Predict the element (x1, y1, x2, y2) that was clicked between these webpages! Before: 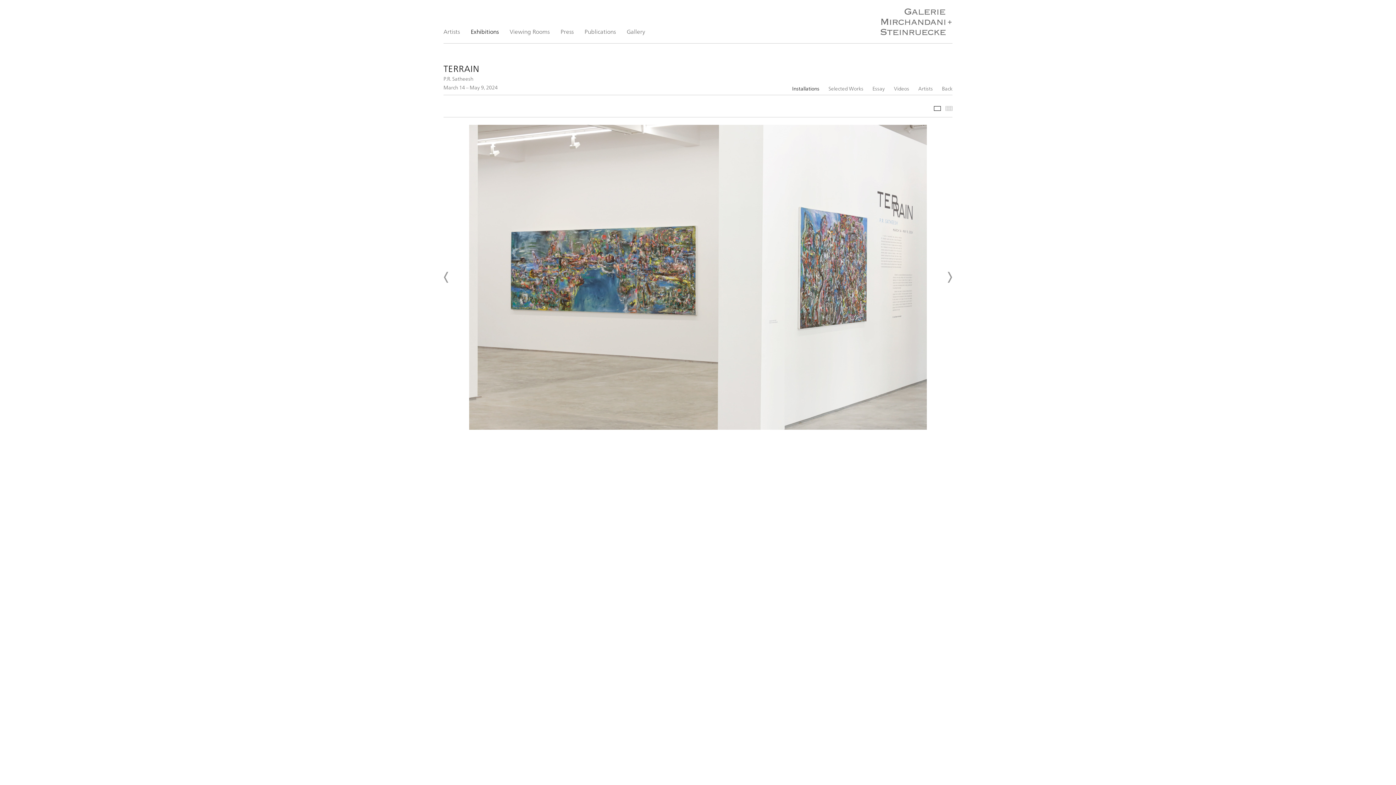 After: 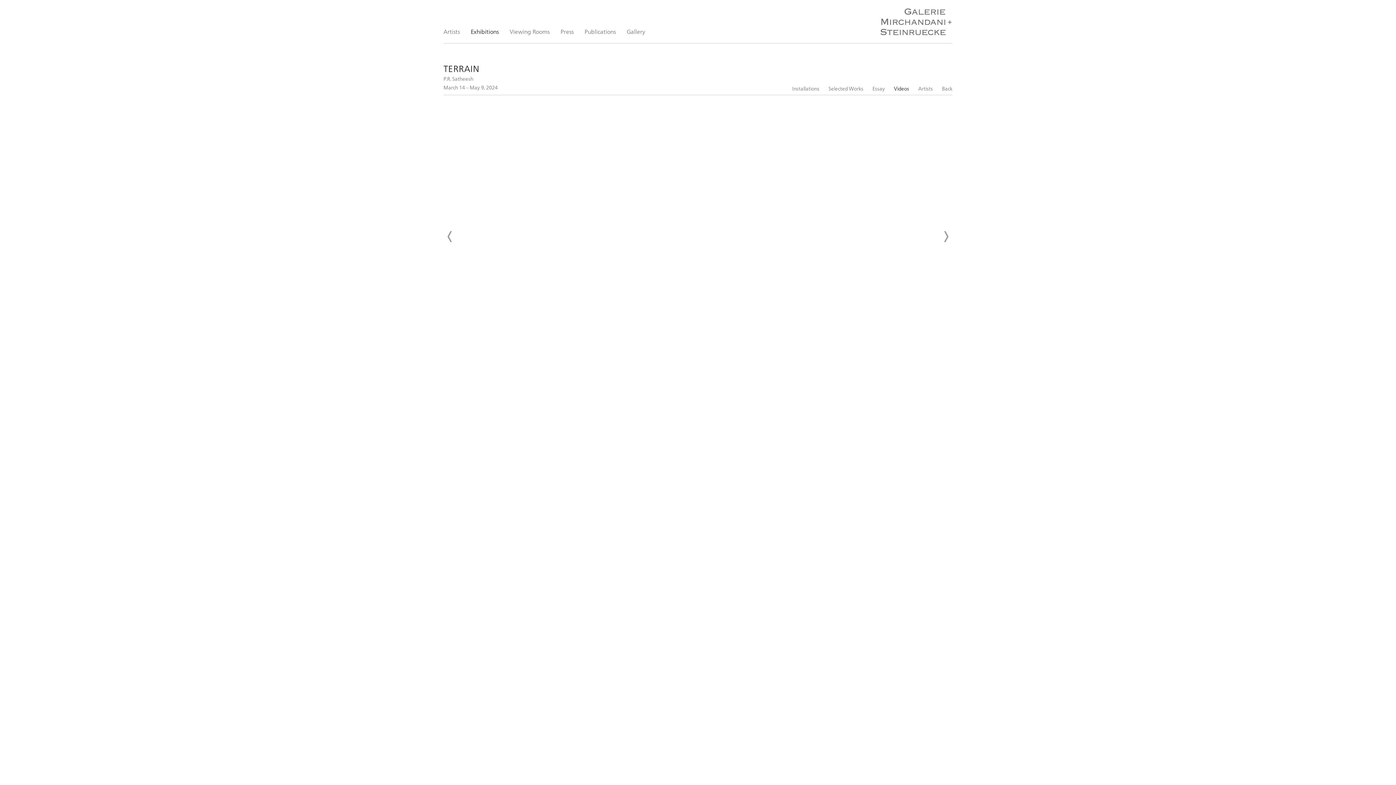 Action: label: Videos bbox: (894, 85, 909, 91)